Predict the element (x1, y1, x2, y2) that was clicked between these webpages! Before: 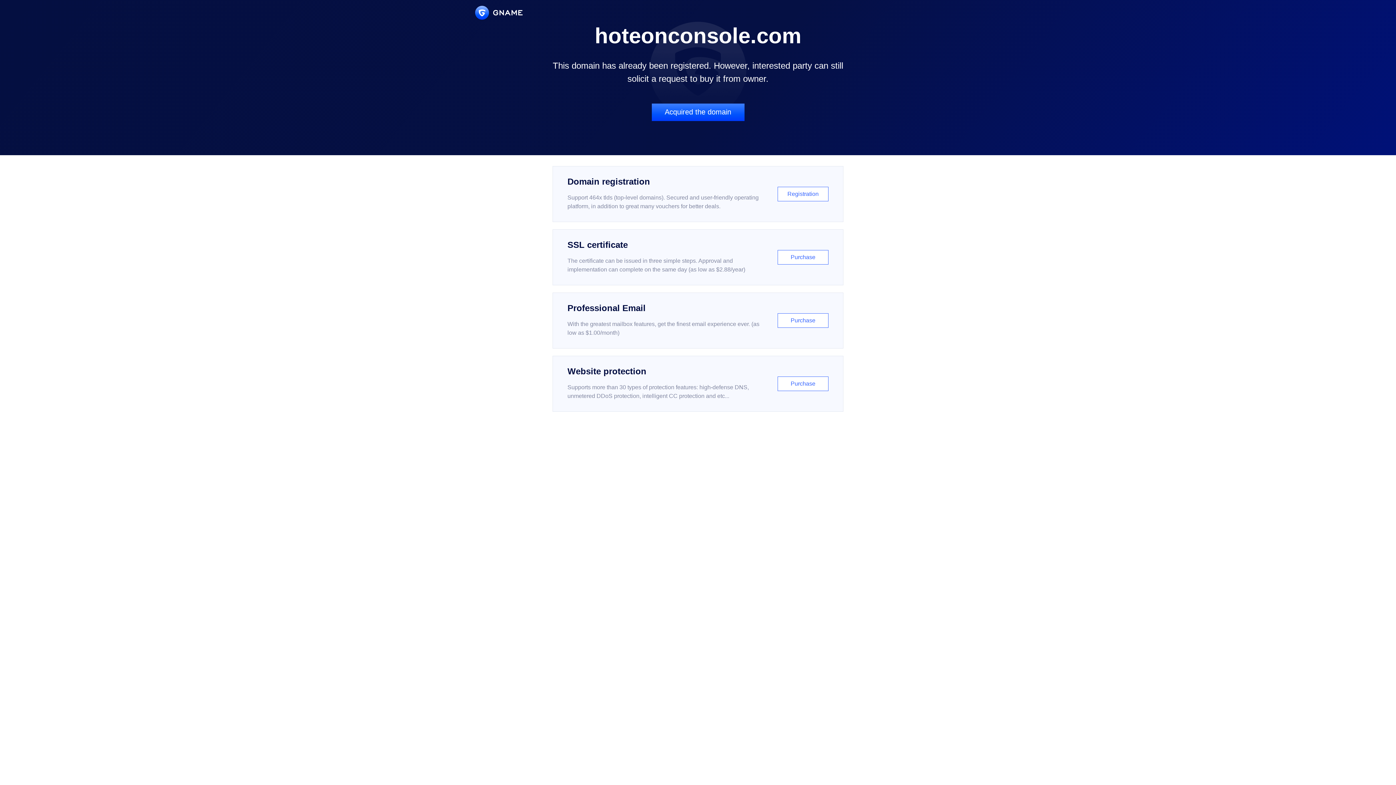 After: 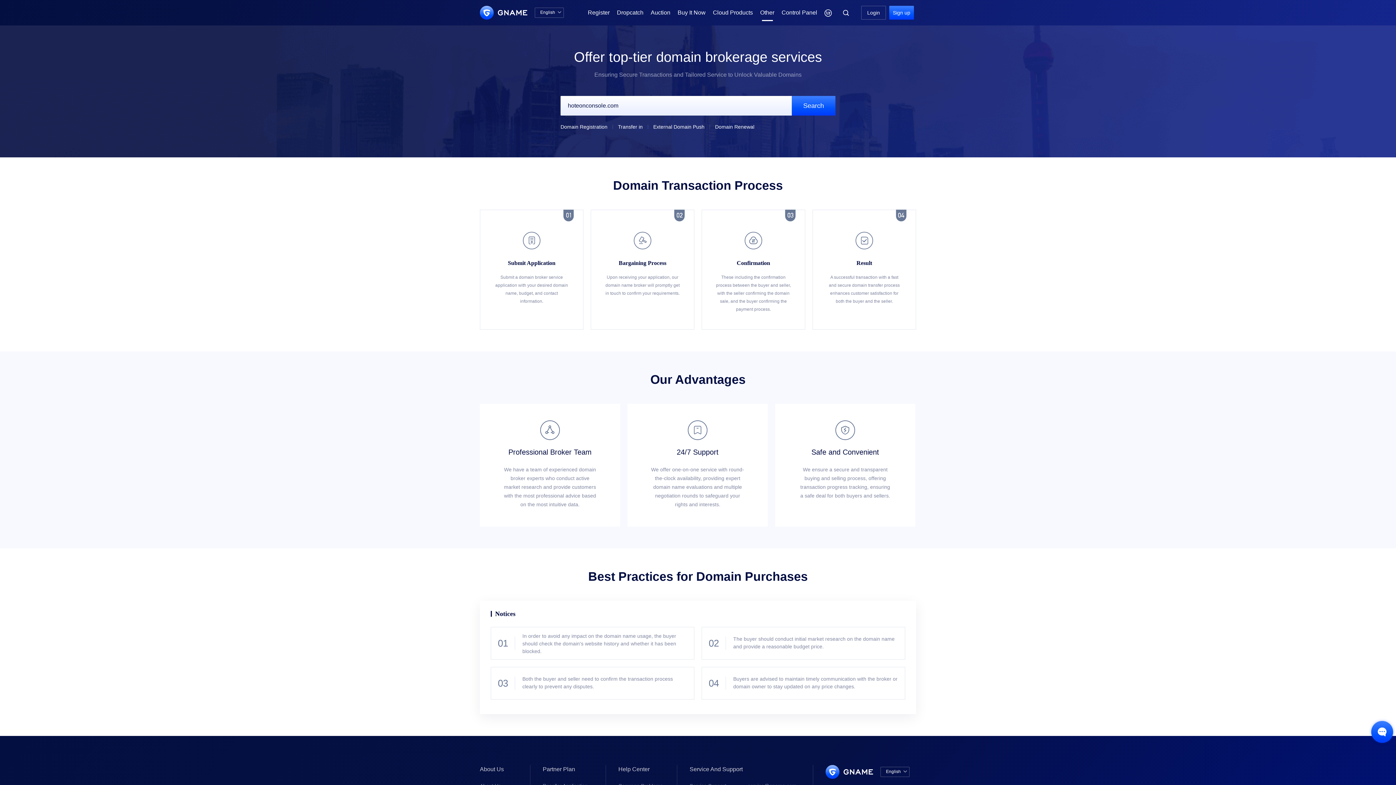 Action: bbox: (651, 103, 744, 121) label: Acquired the domain